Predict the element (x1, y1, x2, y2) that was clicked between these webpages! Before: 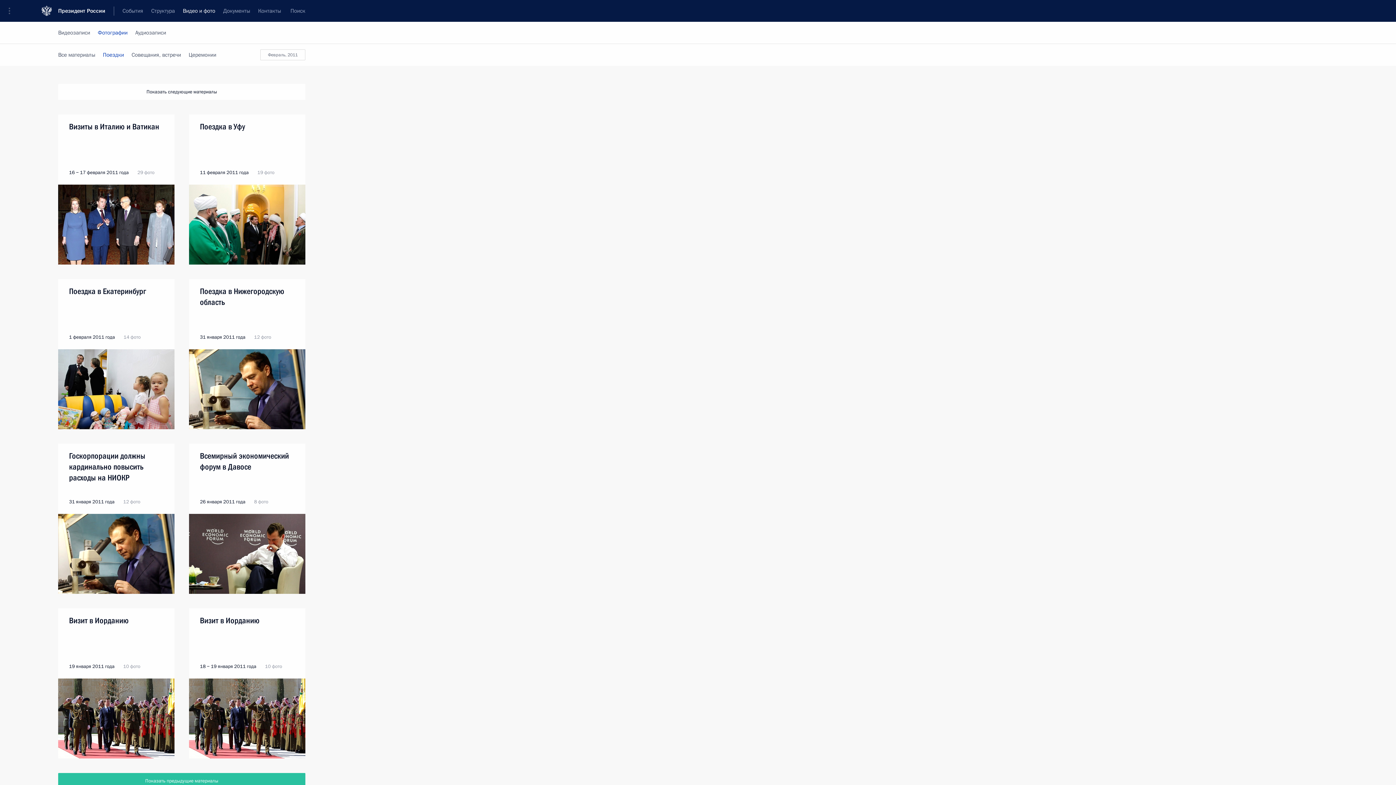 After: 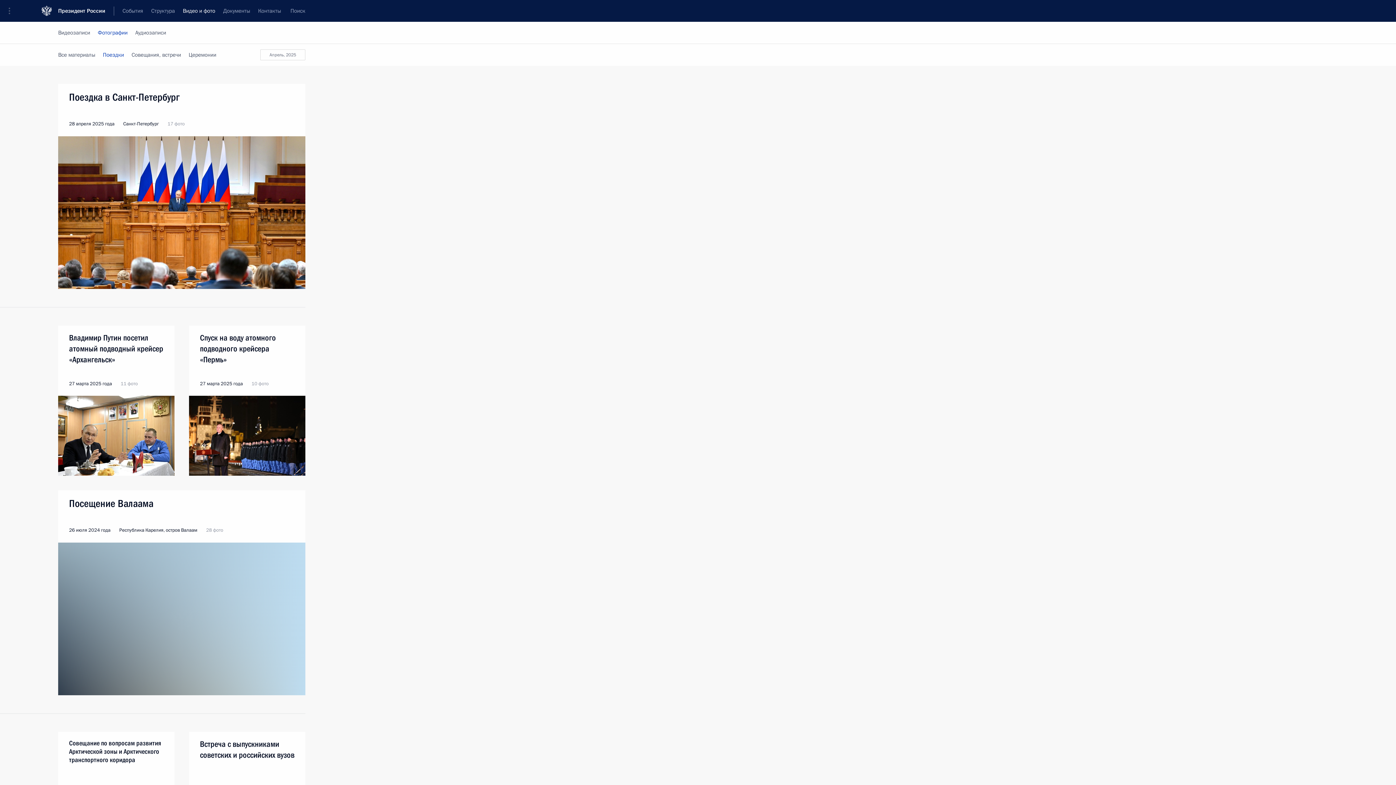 Action: label: Поездки bbox: (99, 44, 127, 65)